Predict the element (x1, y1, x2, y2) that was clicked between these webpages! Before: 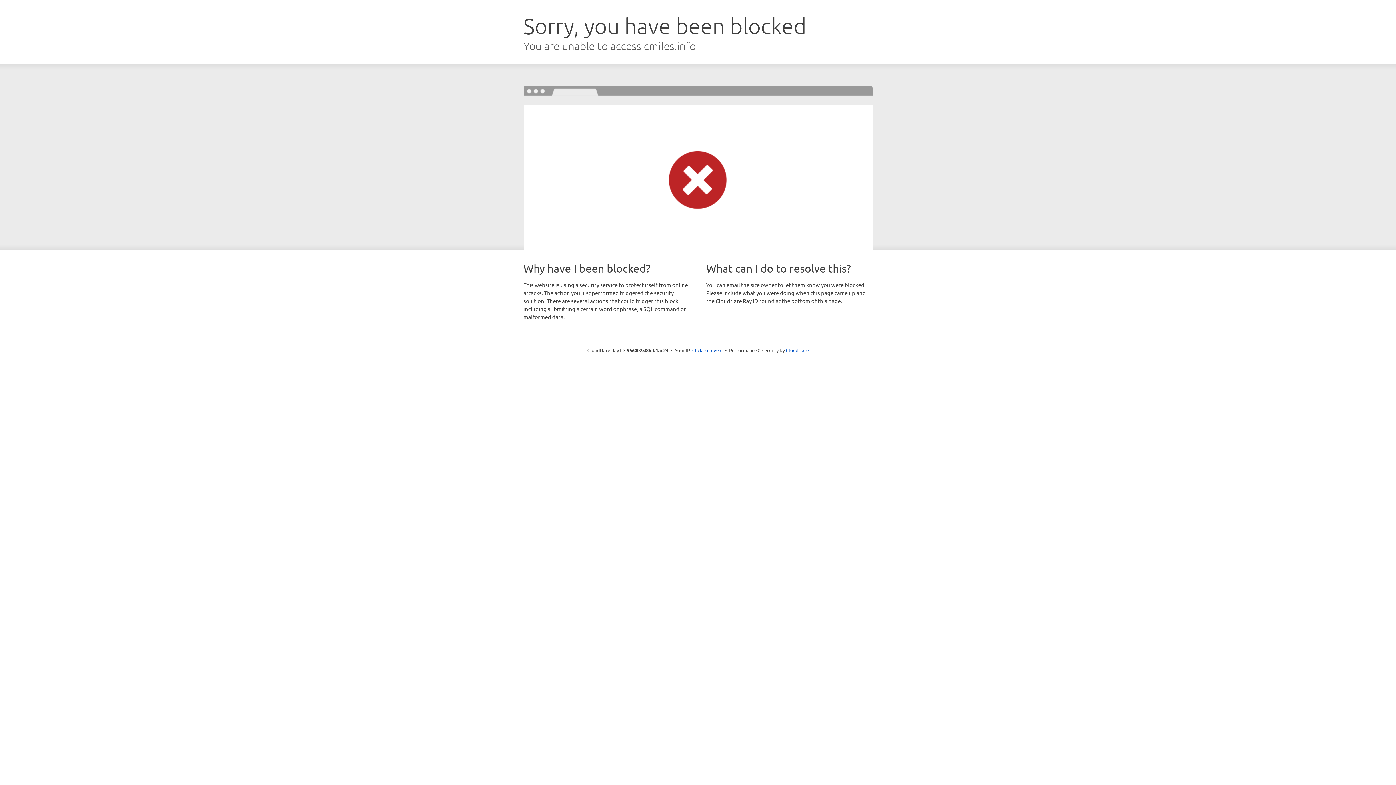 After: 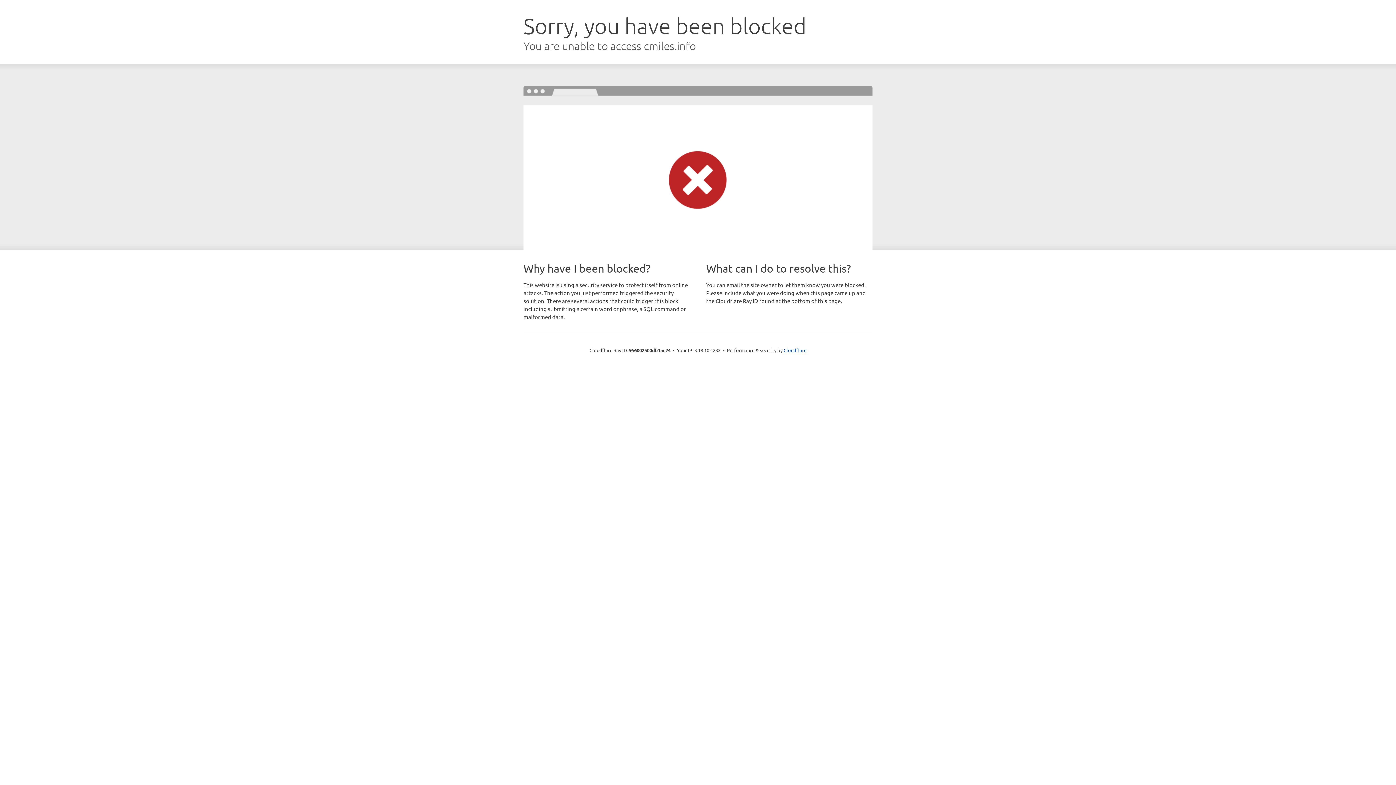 Action: bbox: (692, 346, 722, 353) label: Click to reveal